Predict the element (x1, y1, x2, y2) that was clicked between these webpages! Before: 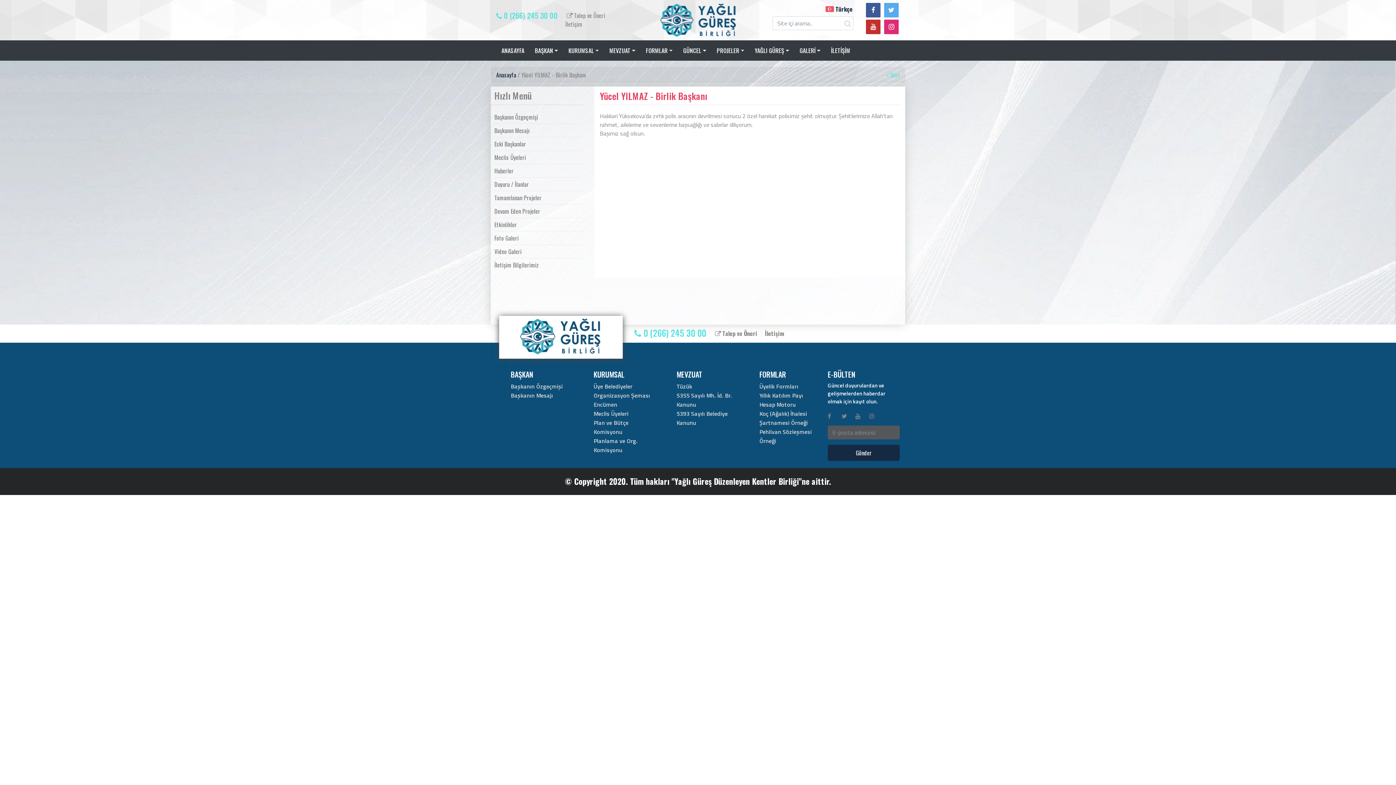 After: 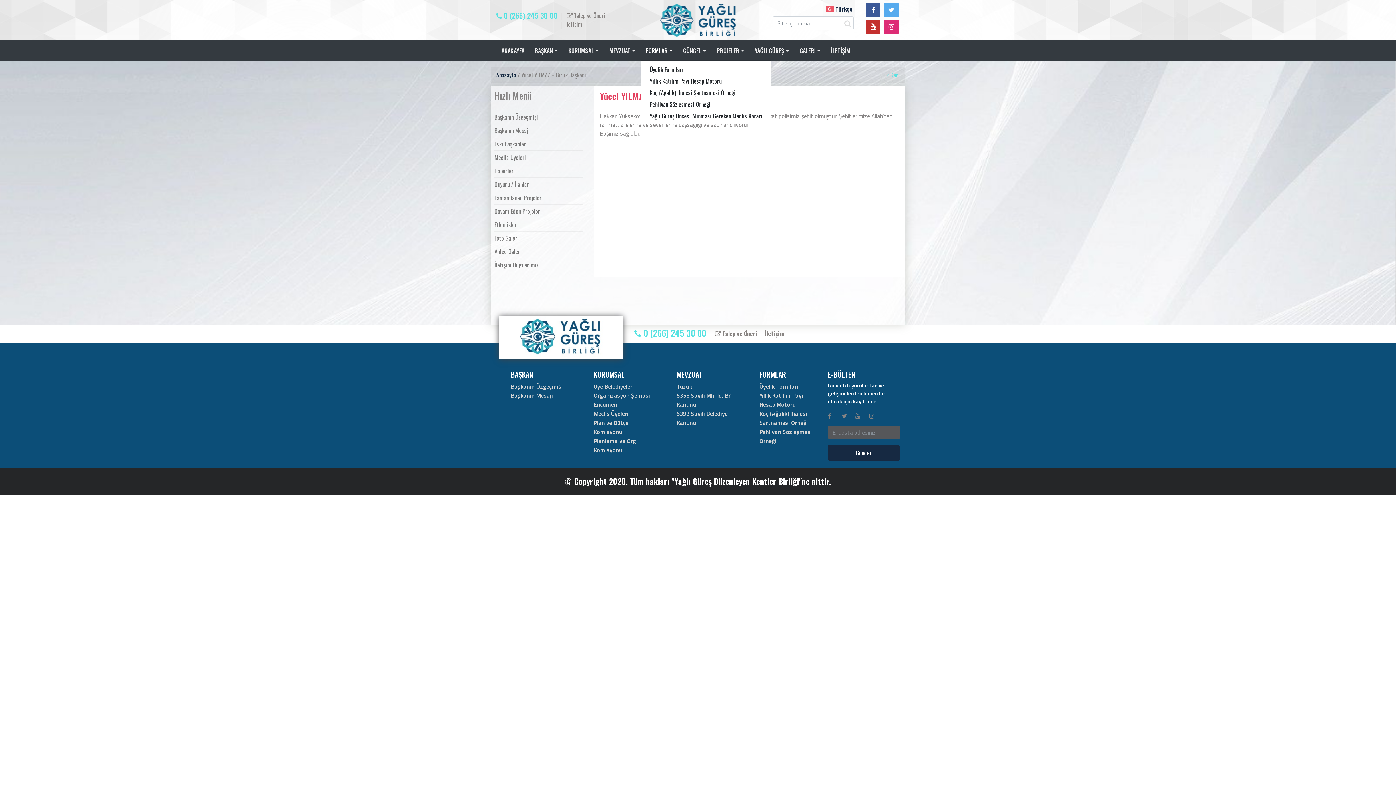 Action: label: FORMLAR bbox: (640, 43, 678, 57)